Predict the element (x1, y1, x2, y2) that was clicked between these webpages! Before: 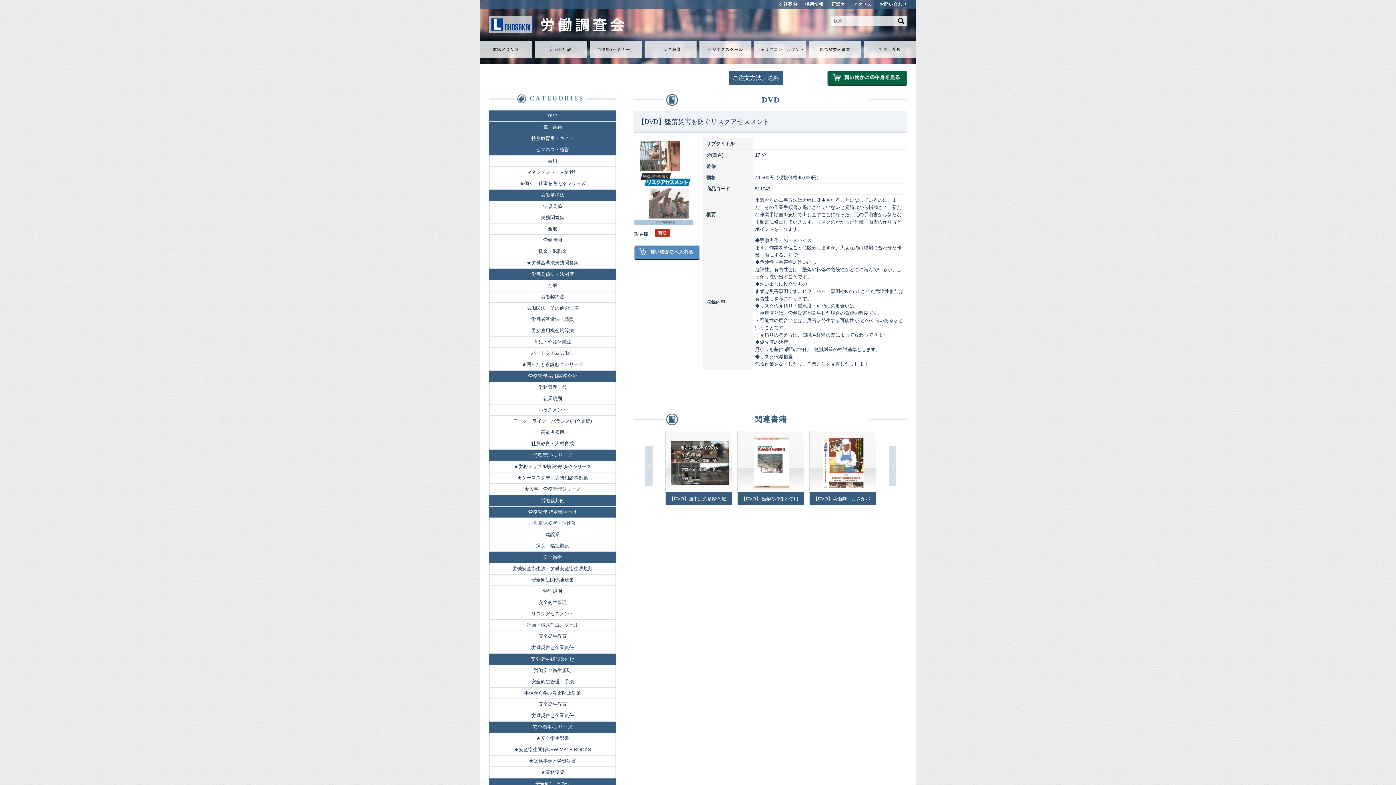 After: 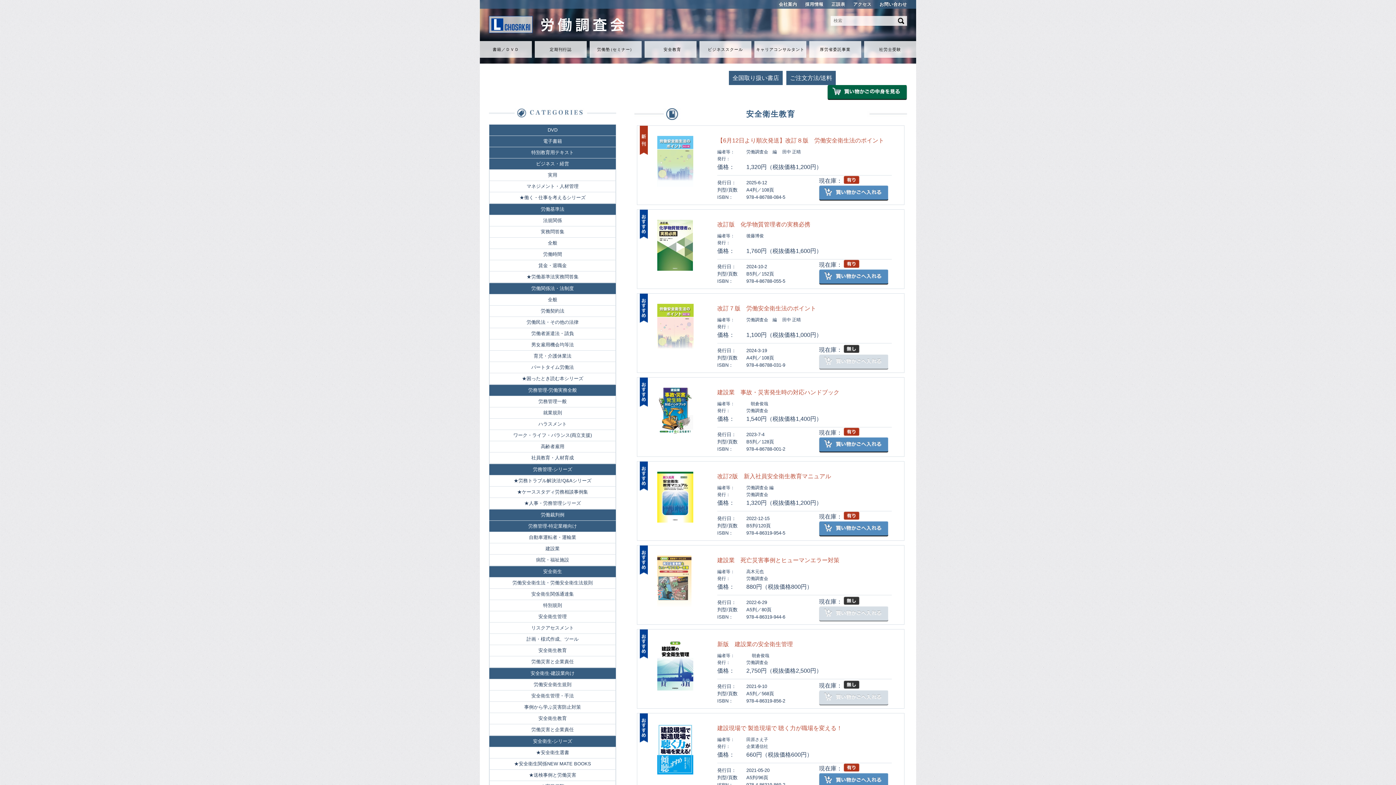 Action: bbox: (489, 631, 615, 642) label: 安全衛生教育